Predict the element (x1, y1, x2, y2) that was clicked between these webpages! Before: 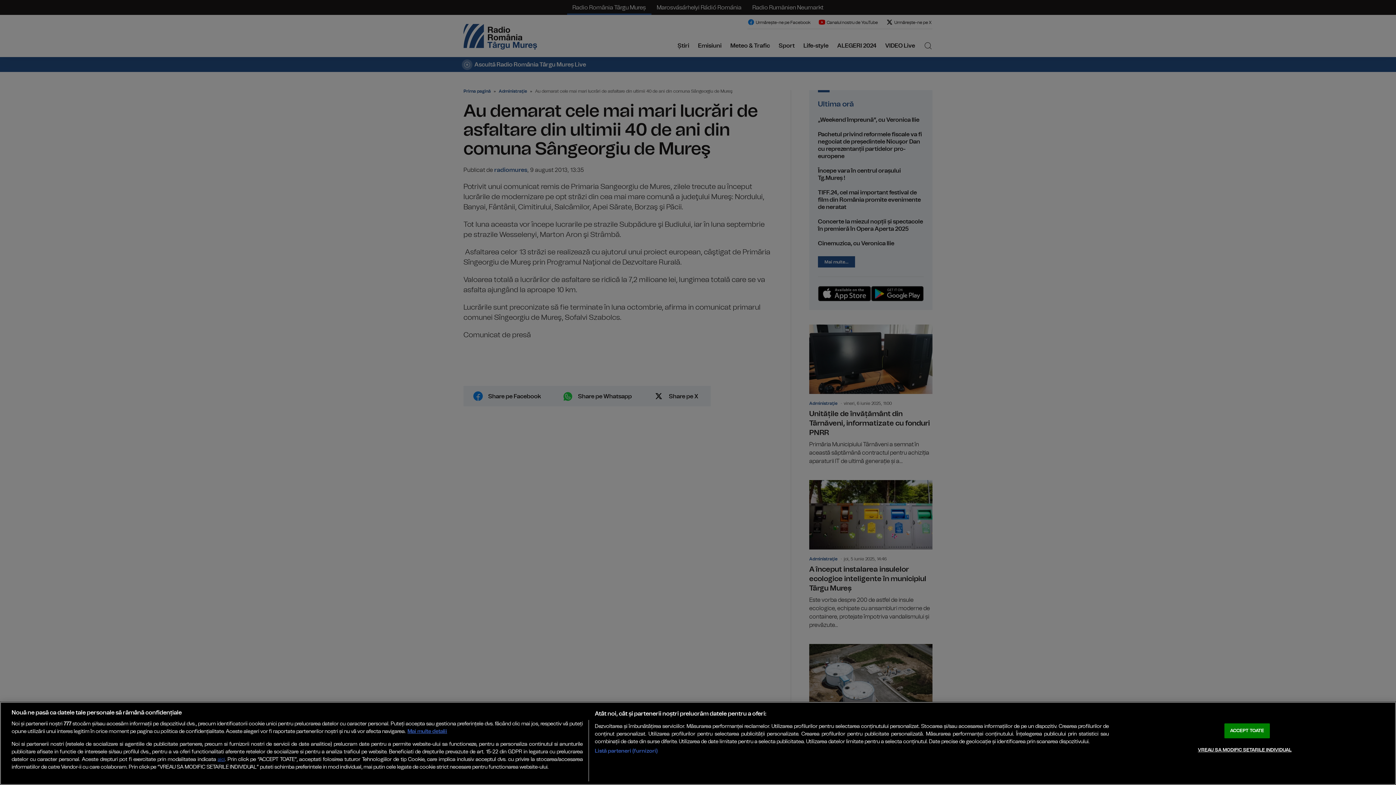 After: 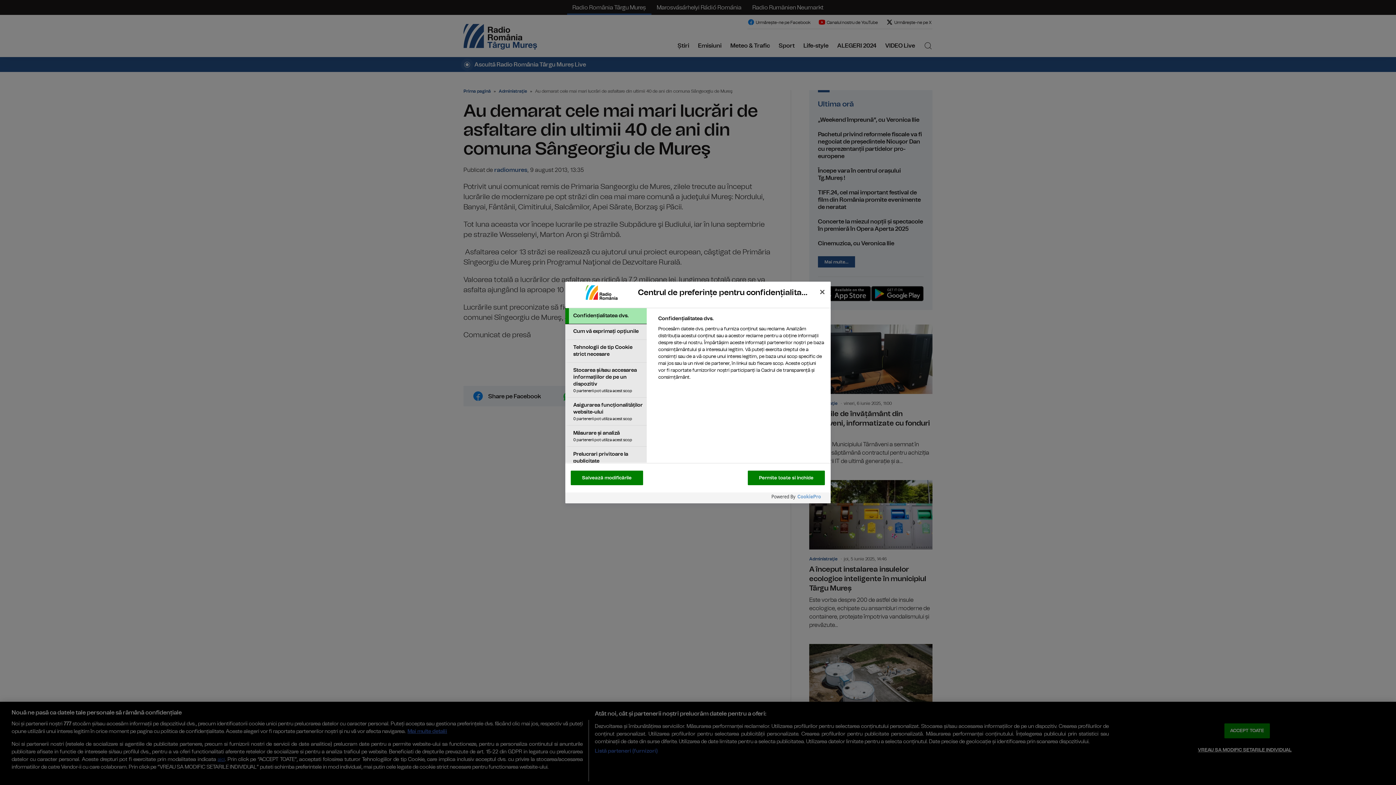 Action: label: VREAU SA MODIFIC SETARILE INDIVIDUAL bbox: (1198, 743, 1291, 757)